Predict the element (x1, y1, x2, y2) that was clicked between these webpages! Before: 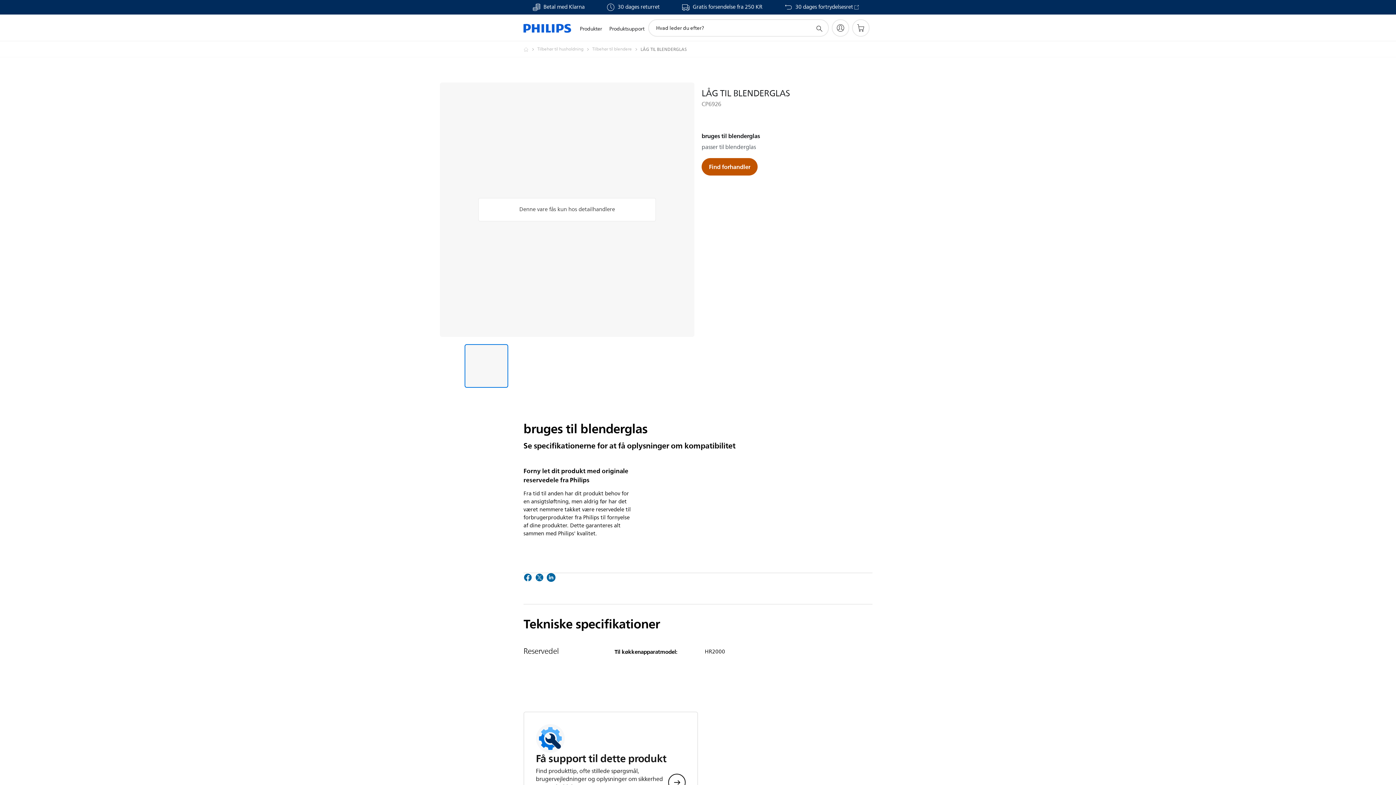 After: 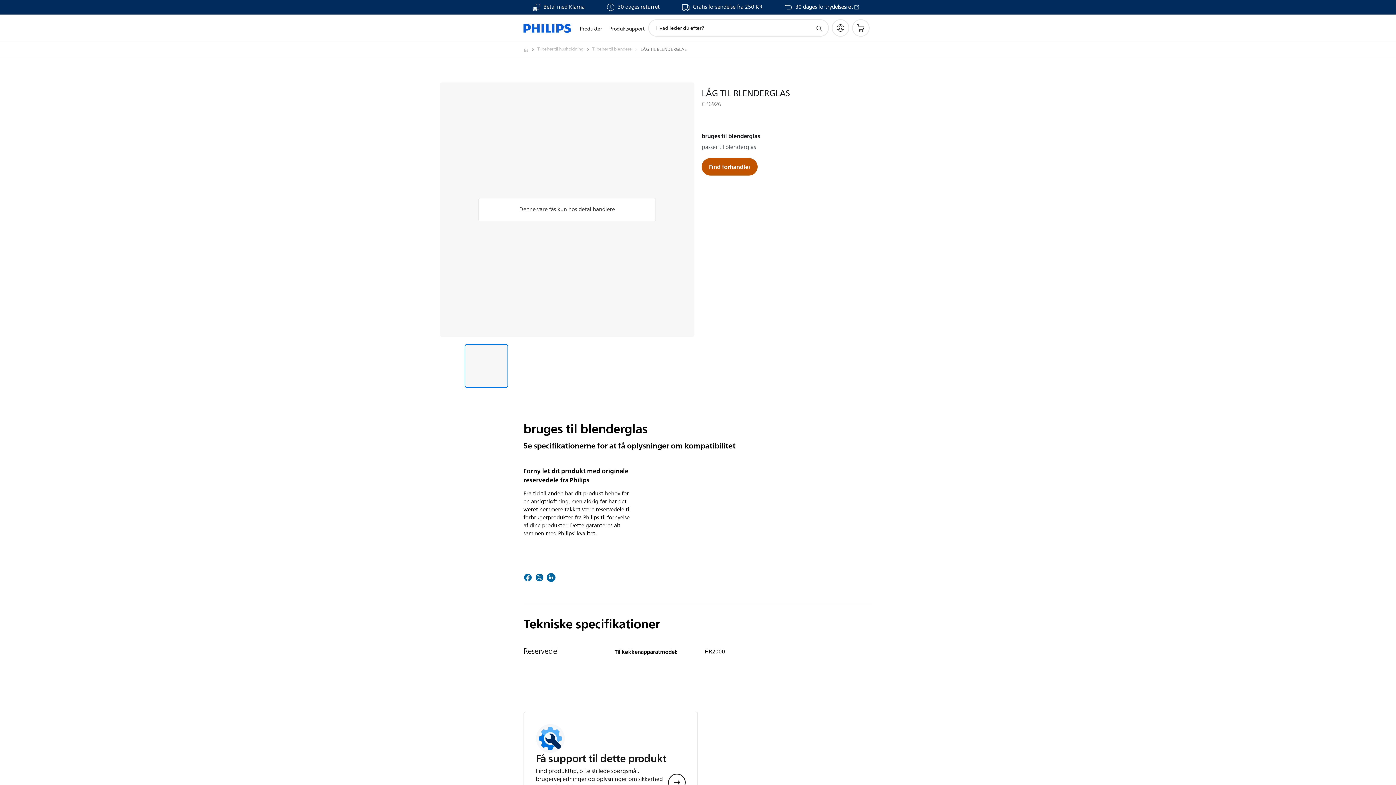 Action: label: 30 dages fortrydelsesret bbox: (784, 4, 859, 10)